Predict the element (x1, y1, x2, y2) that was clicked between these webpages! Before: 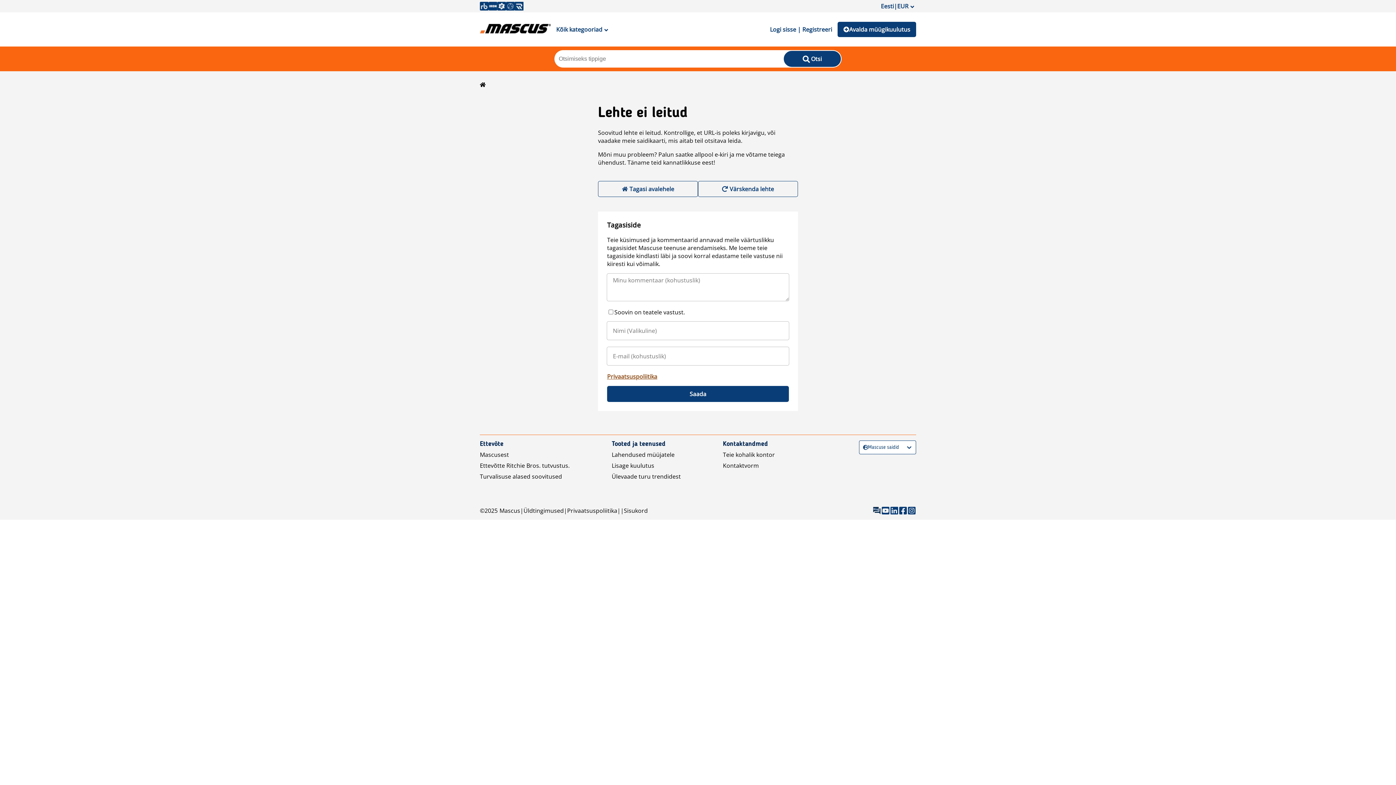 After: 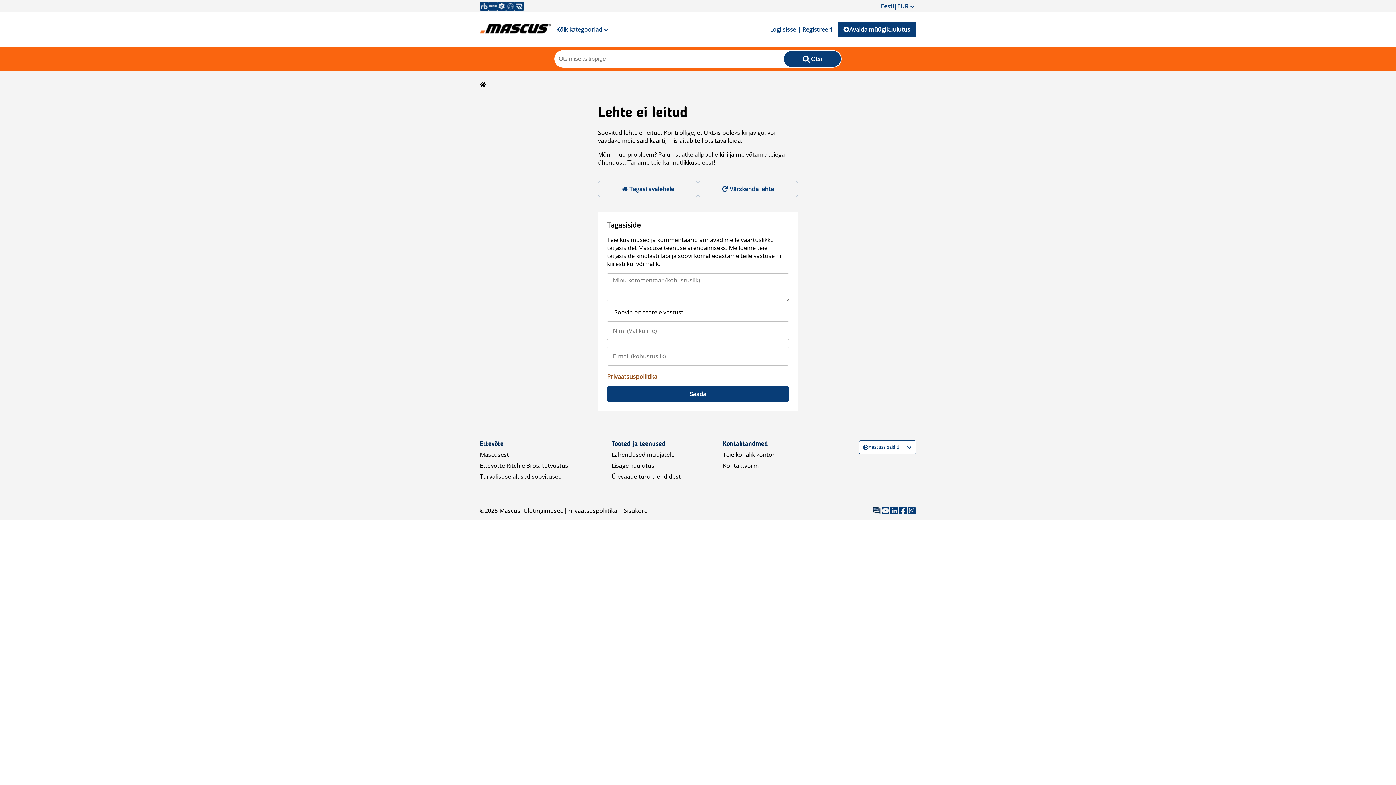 Action: label: Lisage kuulutus bbox: (611, 461, 681, 469)